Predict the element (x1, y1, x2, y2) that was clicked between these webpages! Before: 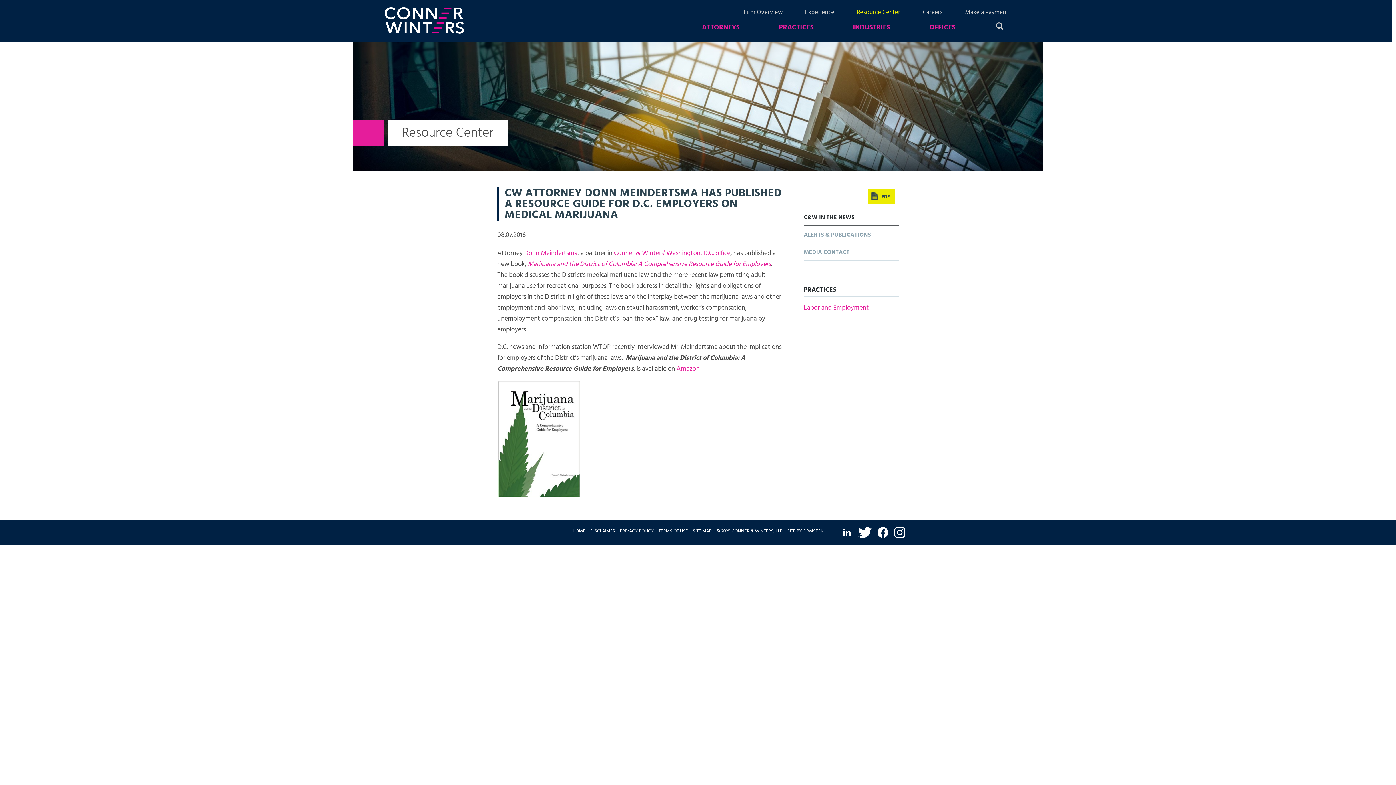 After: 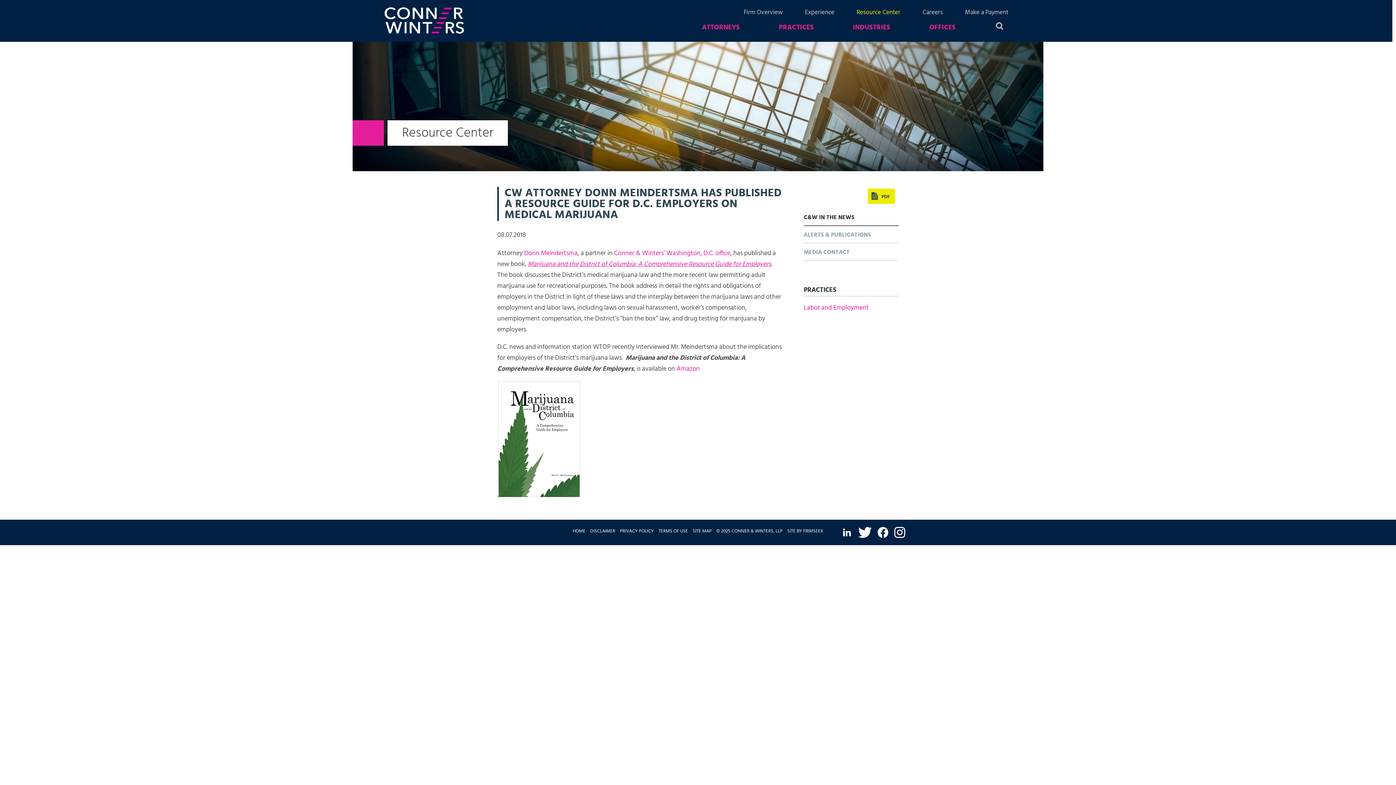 Action: label: Marijuana and the District of Columbia: A Comprehensive Resource Guide for Employers bbox: (528, 259, 771, 269)